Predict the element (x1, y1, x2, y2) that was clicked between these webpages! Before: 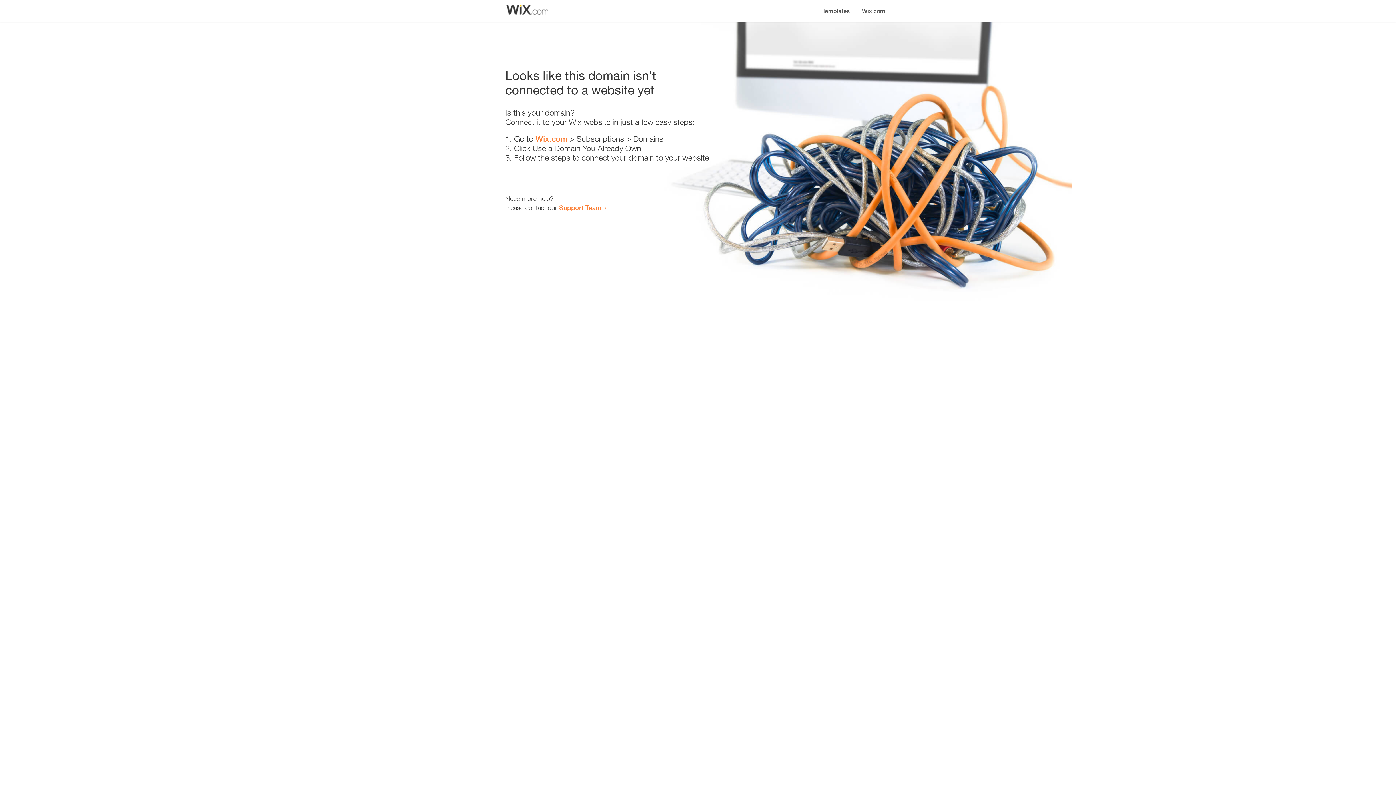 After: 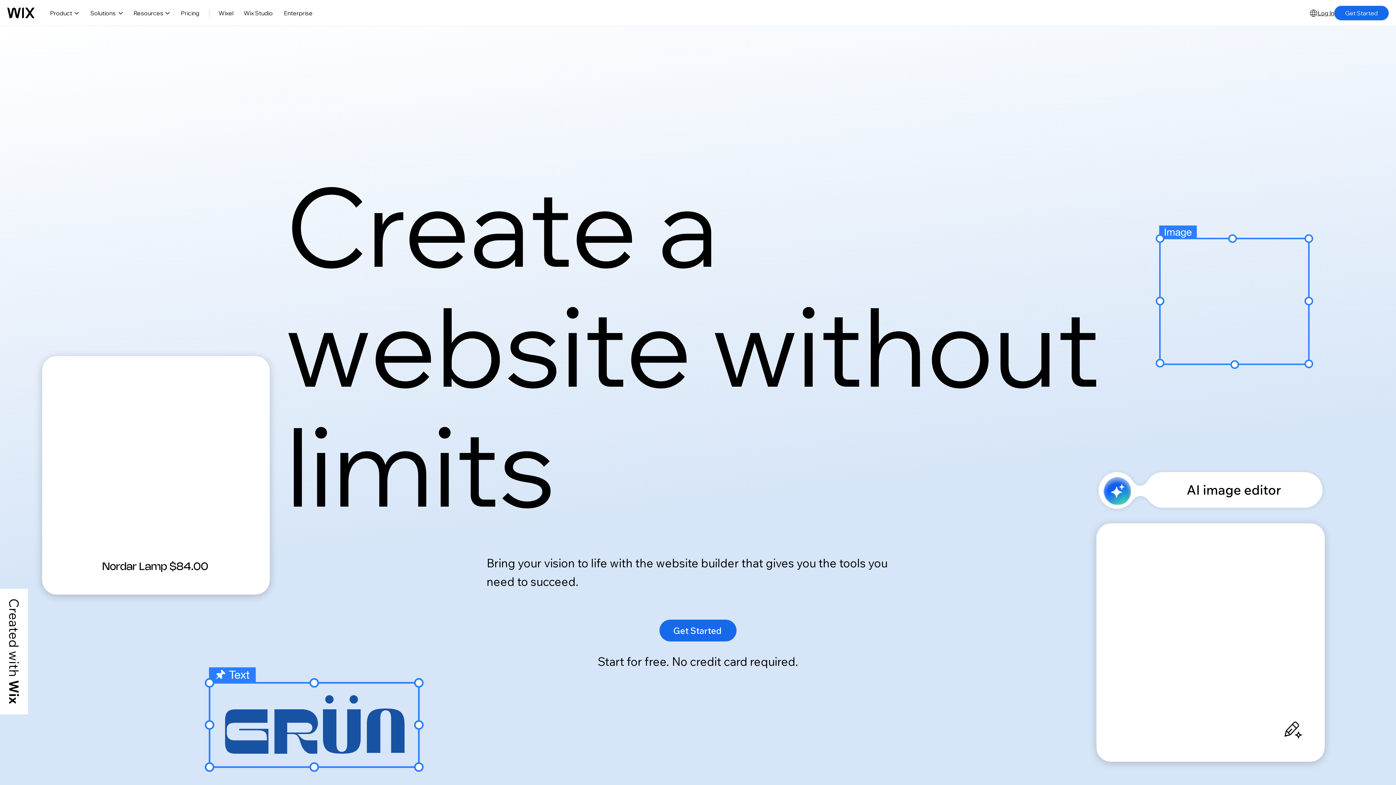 Action: label: Wix.com bbox: (856, 0, 890, 14)